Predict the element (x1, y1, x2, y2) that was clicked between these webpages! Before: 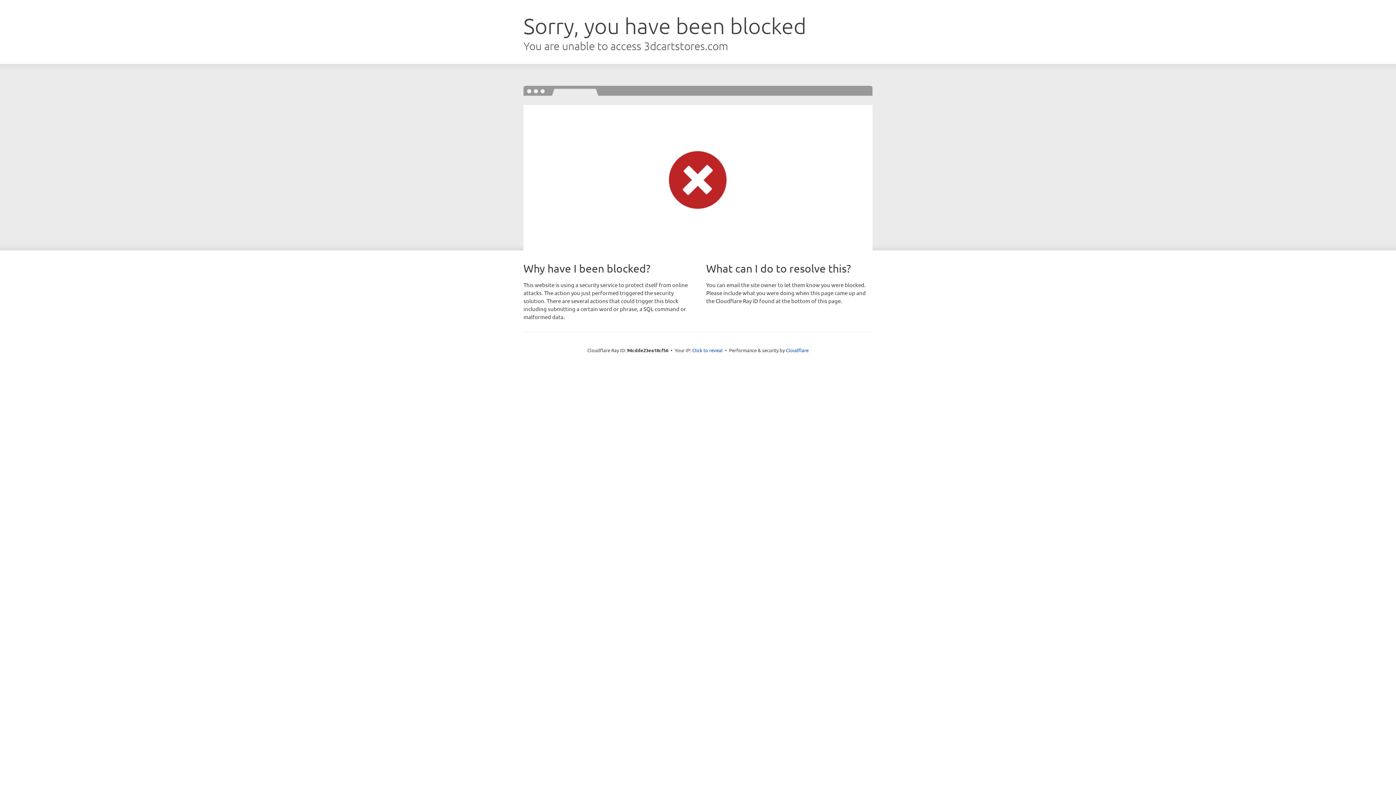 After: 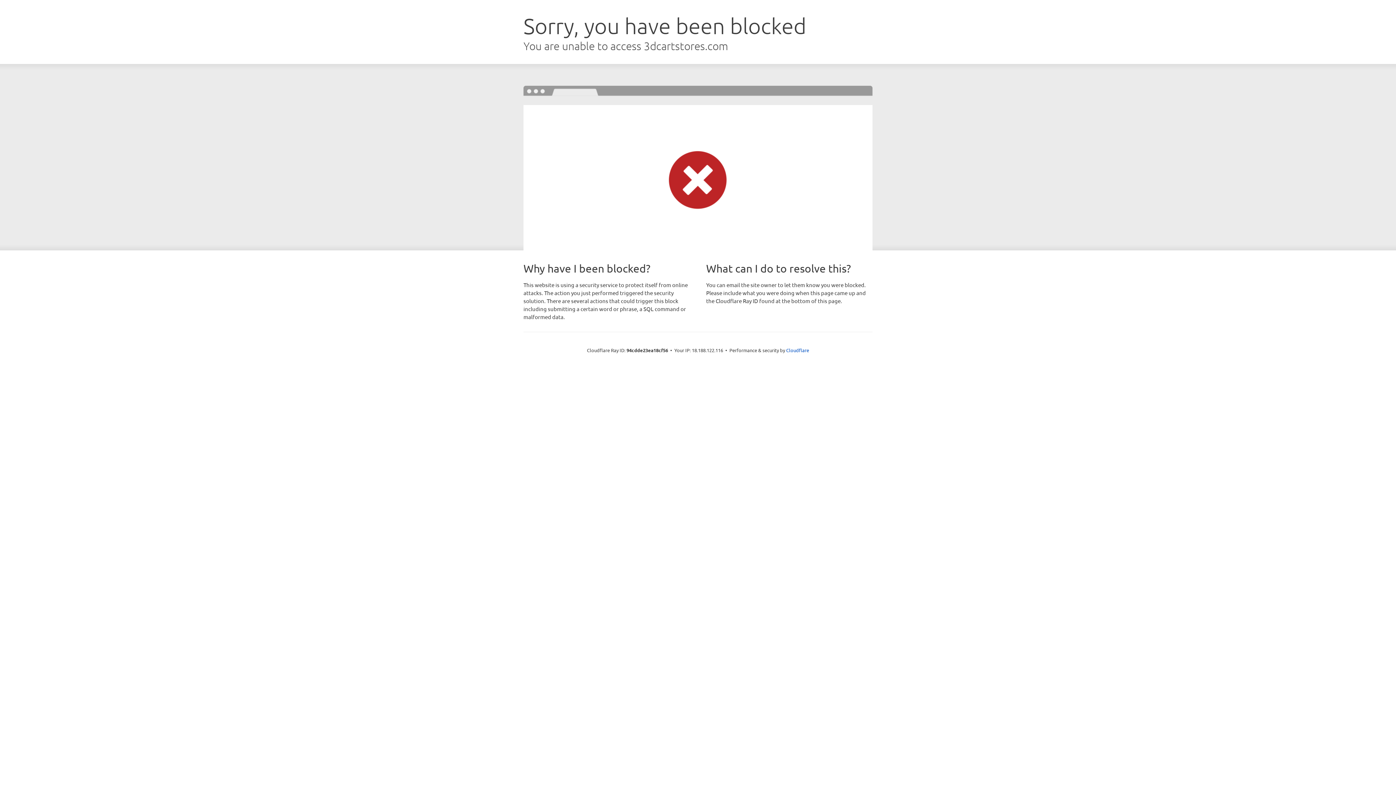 Action: label: Click to reveal bbox: (692, 346, 722, 353)